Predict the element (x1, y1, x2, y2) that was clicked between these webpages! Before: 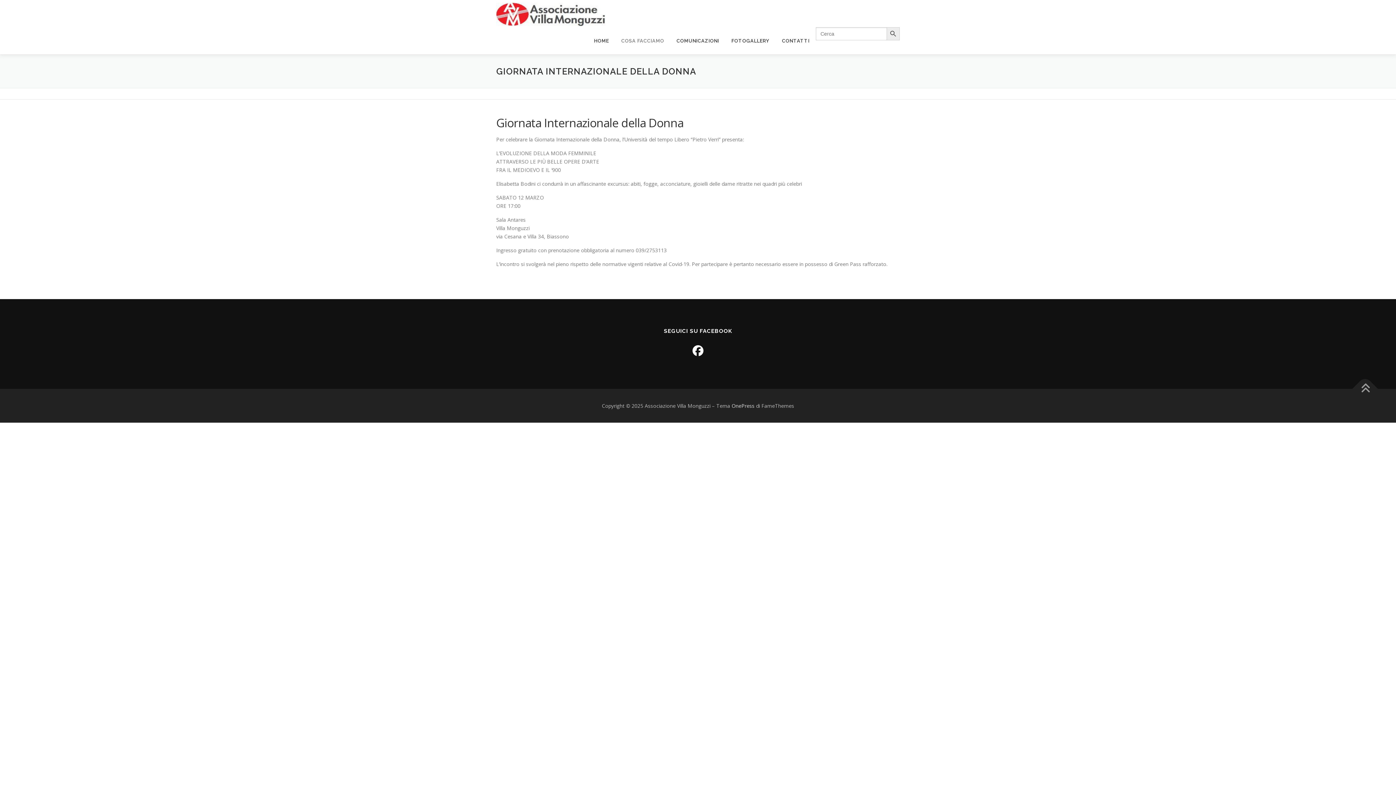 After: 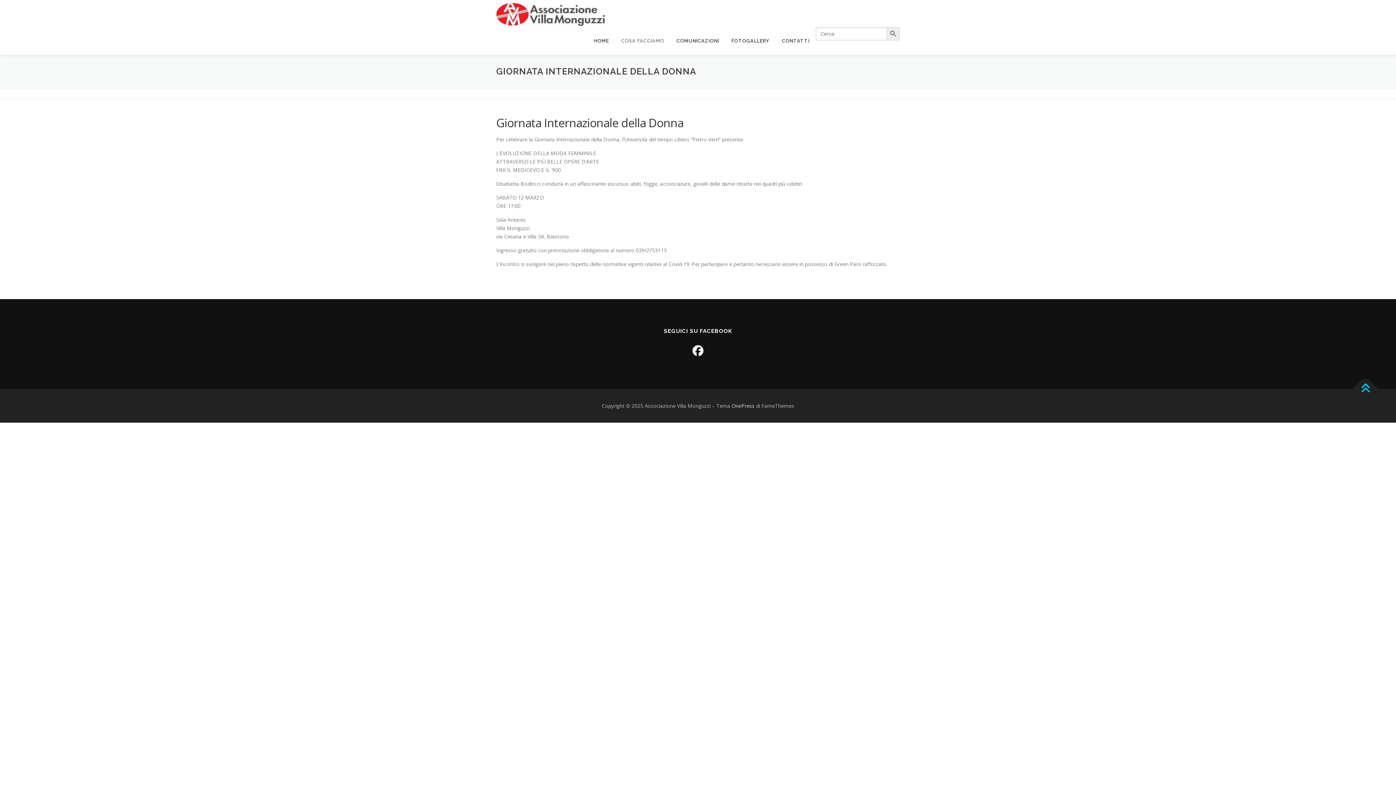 Action: bbox: (1352, 376, 1378, 401)